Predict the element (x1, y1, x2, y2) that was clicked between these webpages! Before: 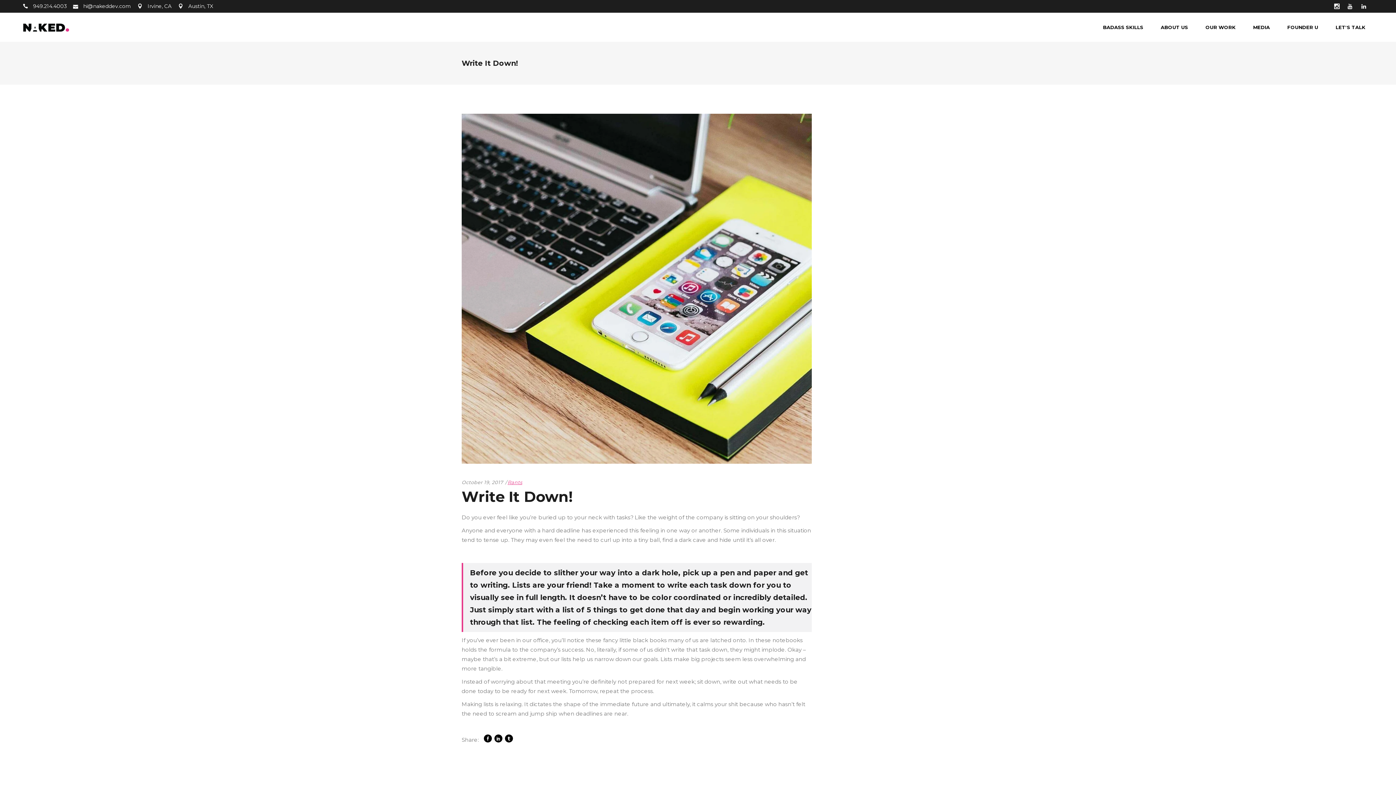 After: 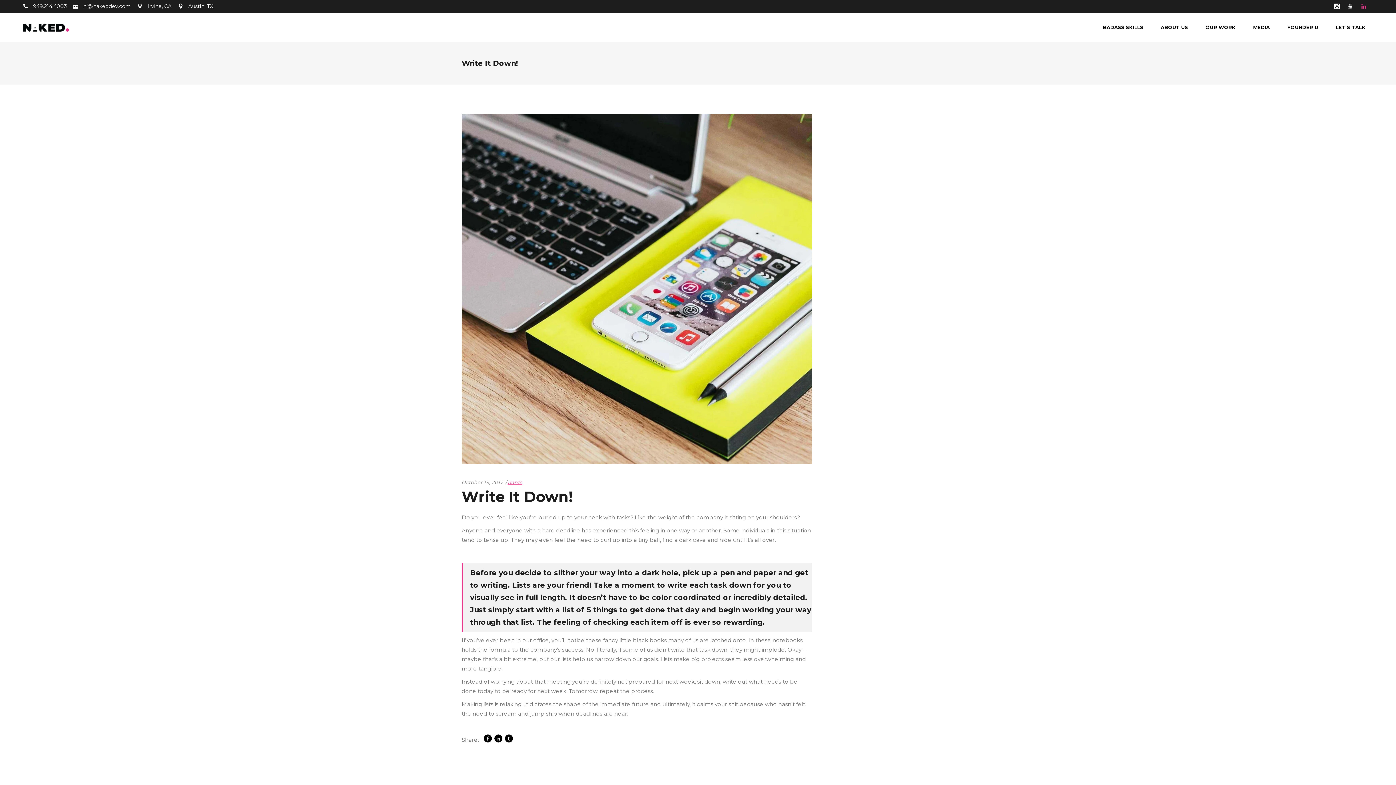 Action: bbox: (1361, 3, 1366, 9)